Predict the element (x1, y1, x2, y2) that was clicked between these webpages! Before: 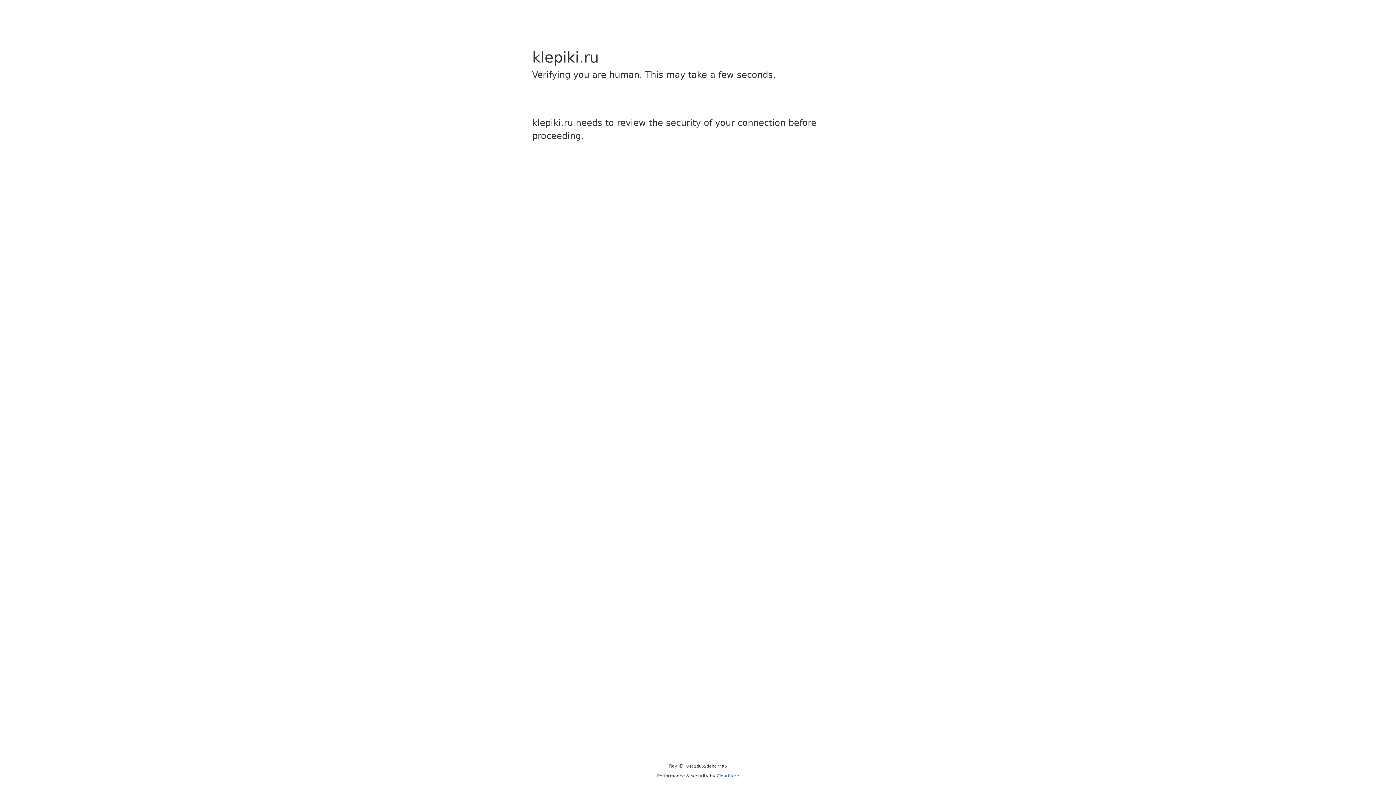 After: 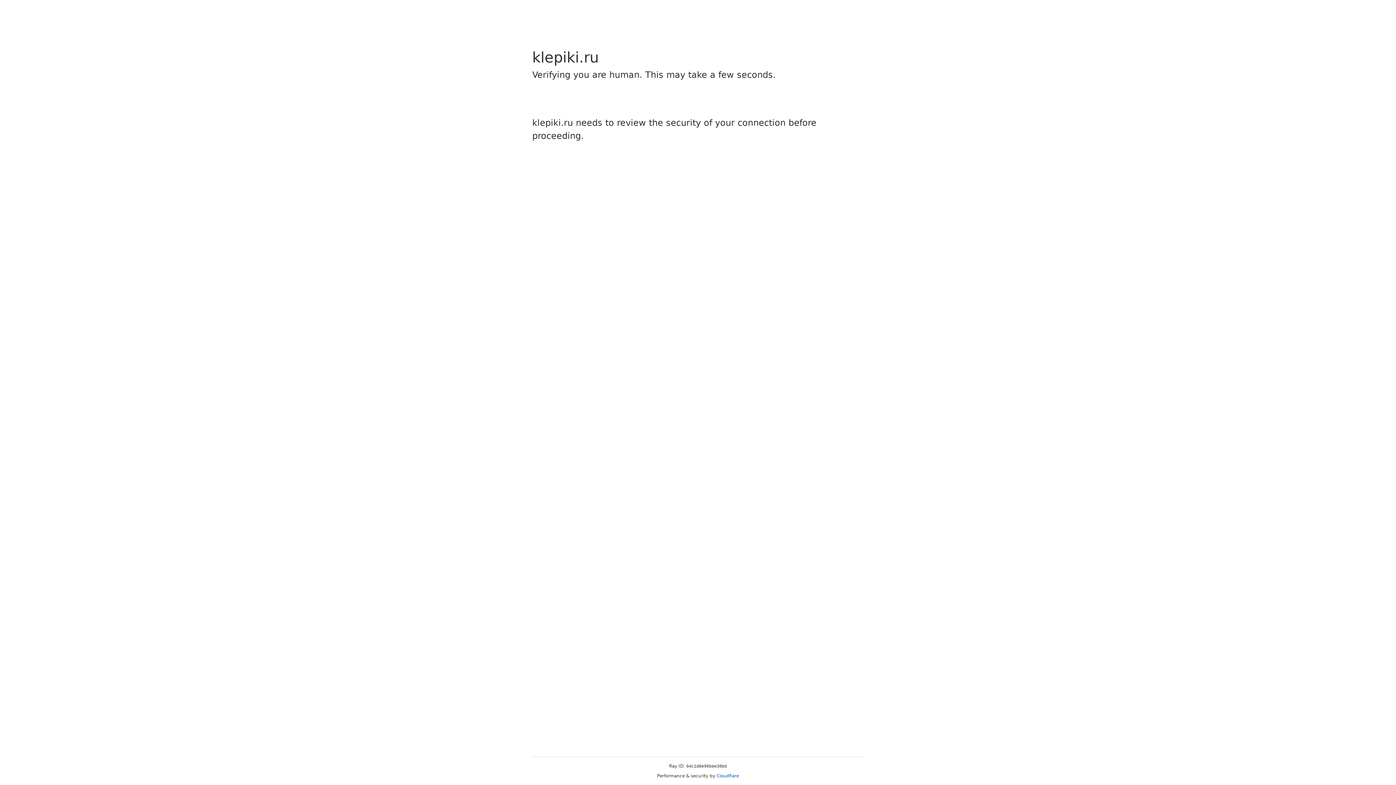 Action: bbox: (716, 773, 739, 778) label: Cloudflare